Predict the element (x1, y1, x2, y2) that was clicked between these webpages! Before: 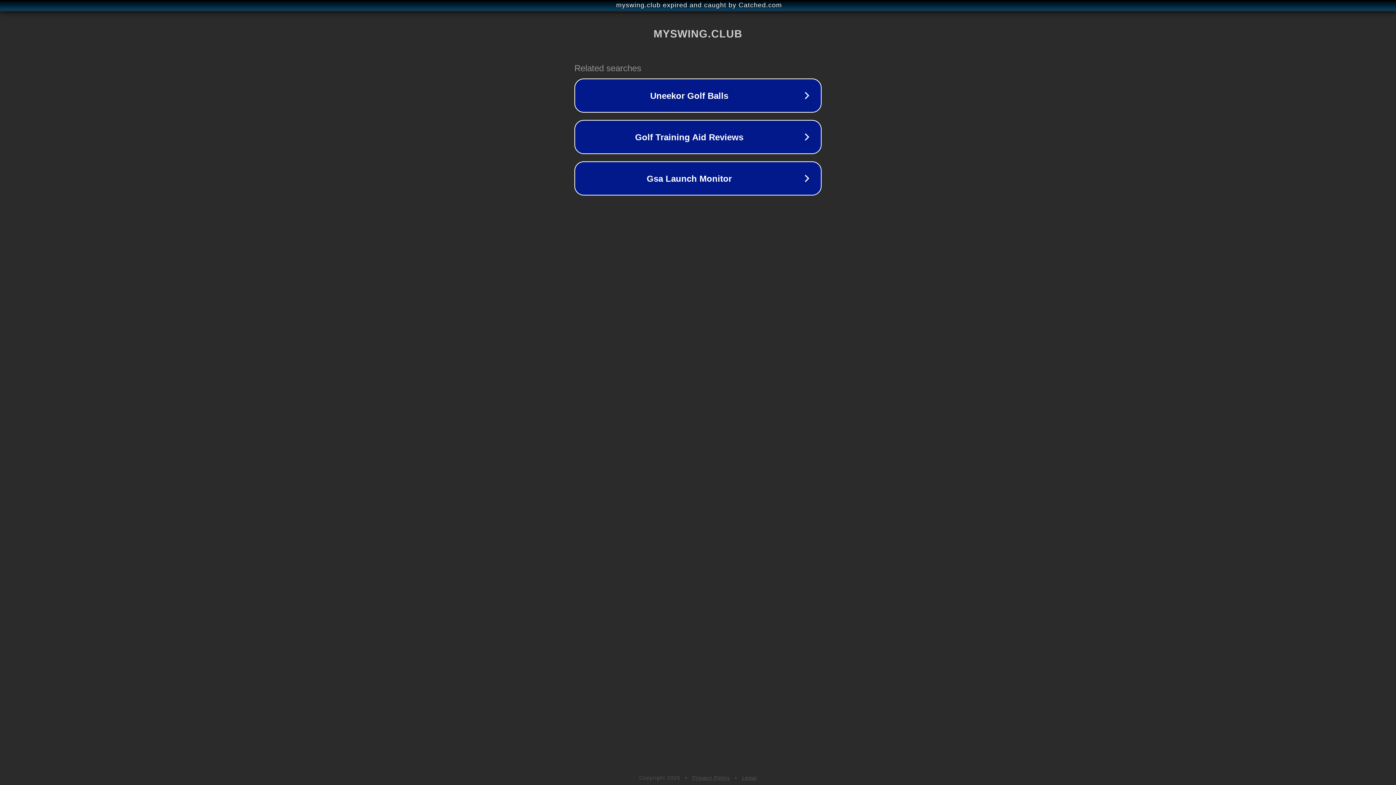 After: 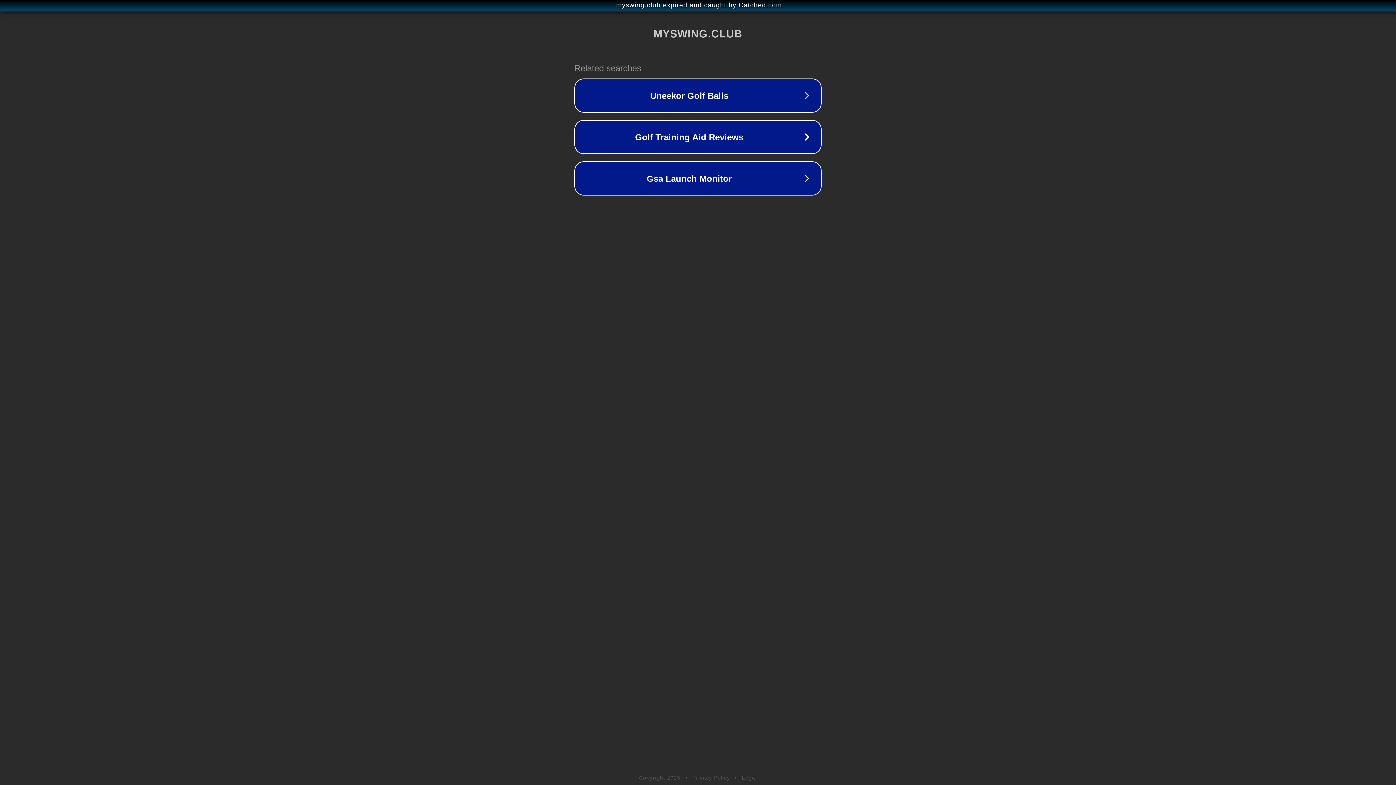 Action: bbox: (742, 775, 757, 781) label: Legal